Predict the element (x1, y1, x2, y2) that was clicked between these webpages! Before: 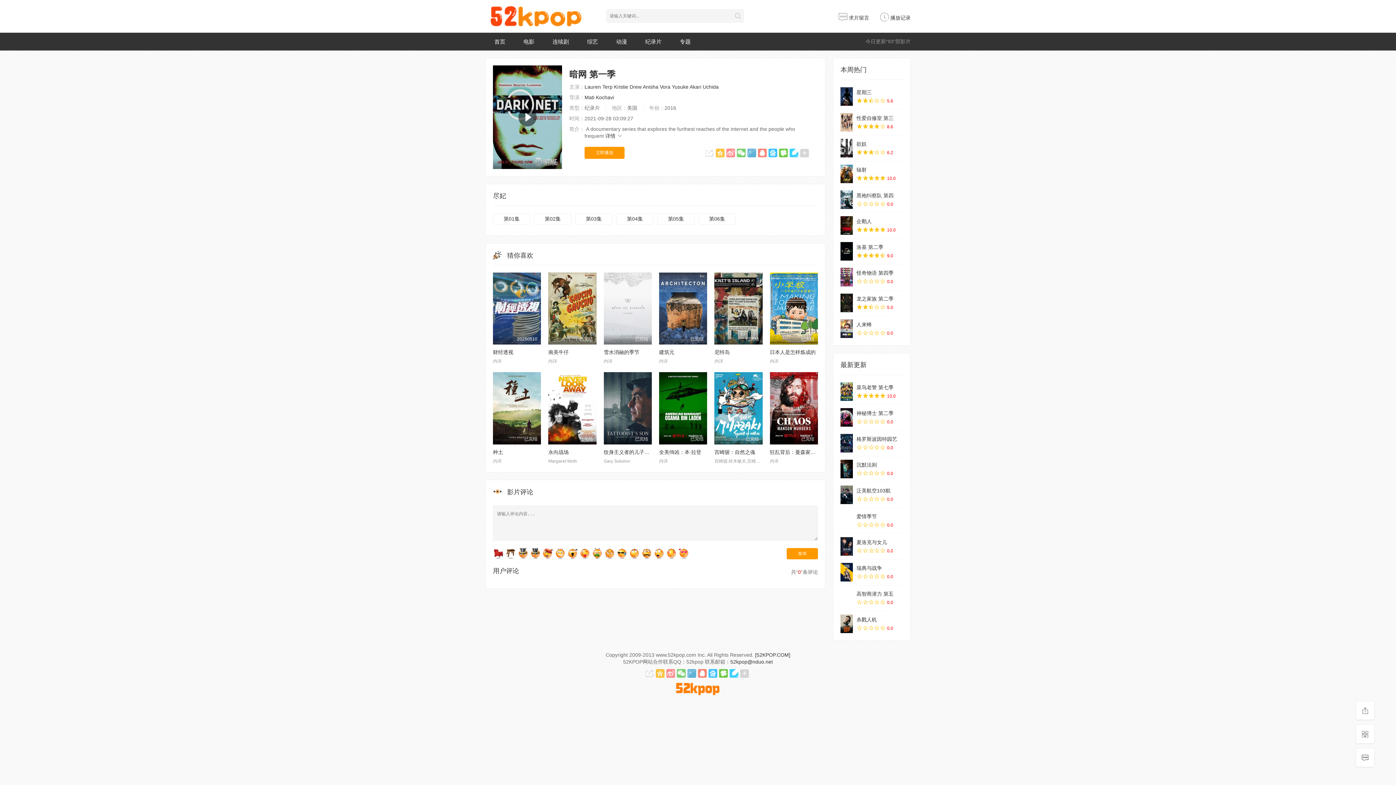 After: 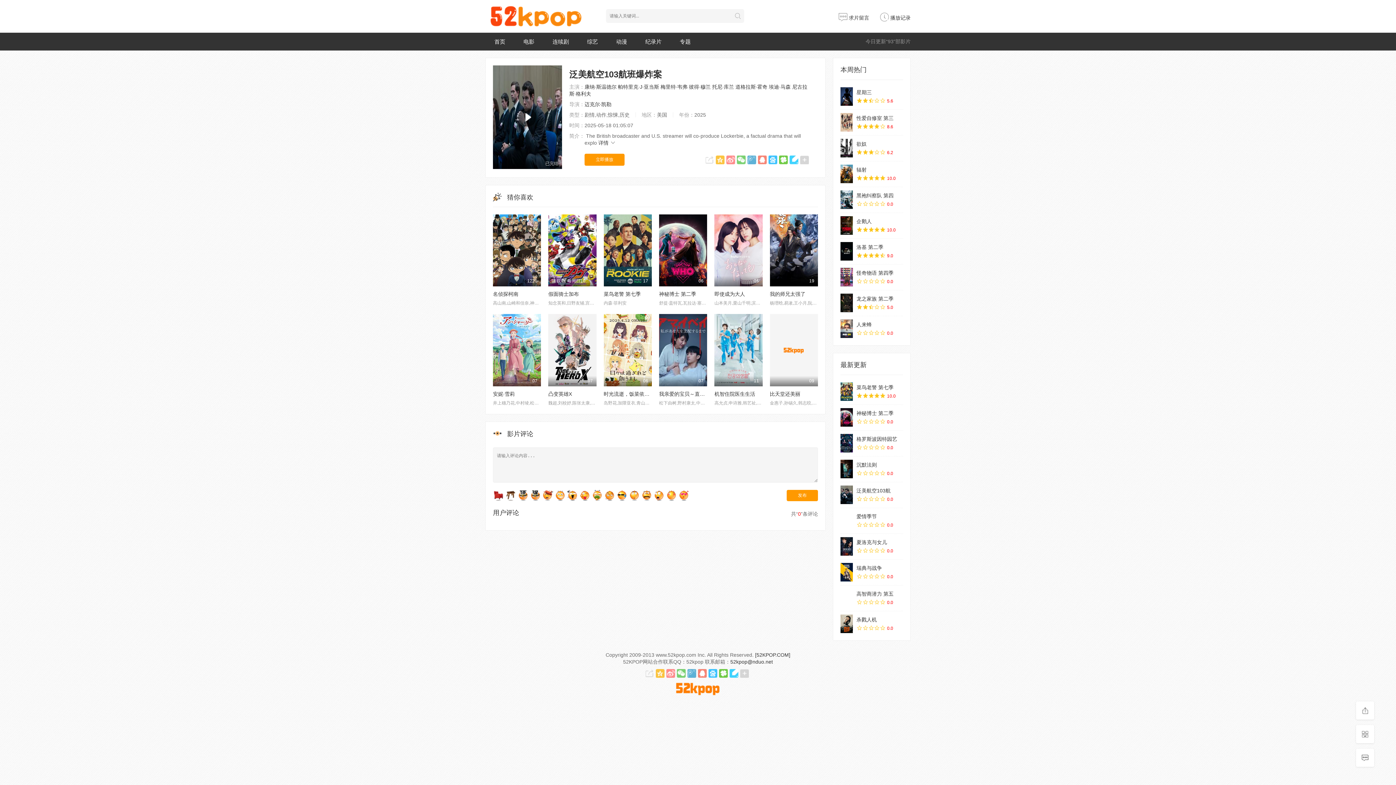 Action: bbox: (840, 485, 852, 504)